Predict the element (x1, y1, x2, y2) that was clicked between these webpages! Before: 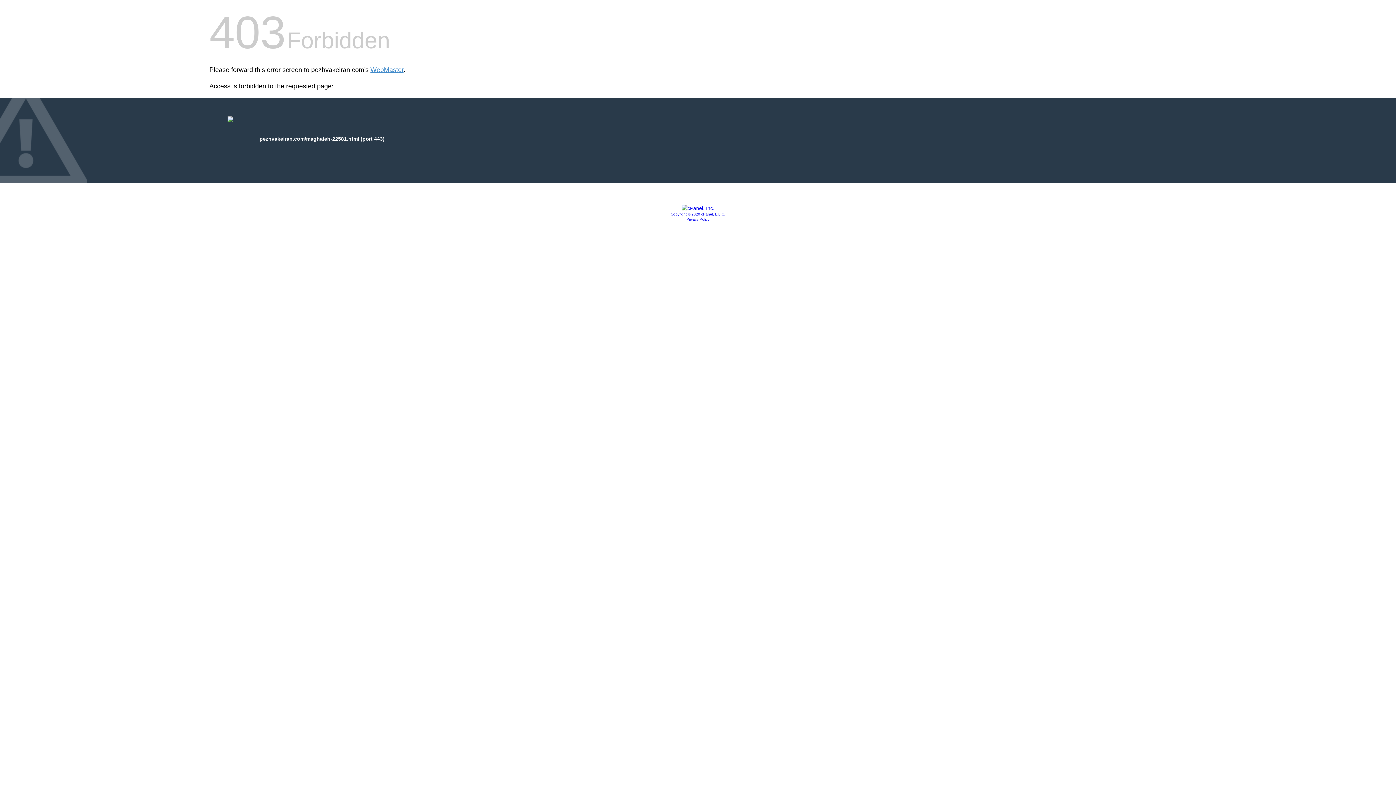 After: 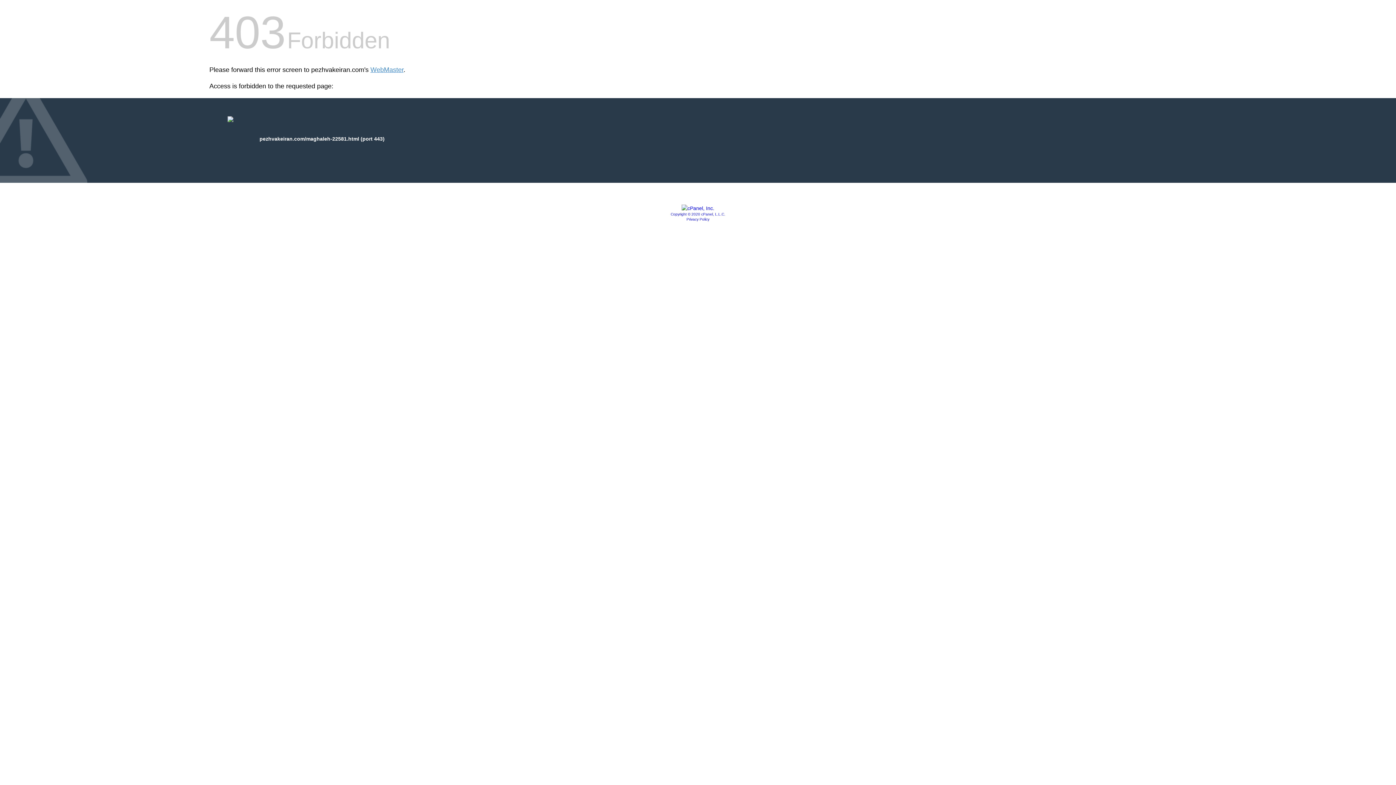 Action: label: Privacy Policy bbox: (686, 217, 709, 221)